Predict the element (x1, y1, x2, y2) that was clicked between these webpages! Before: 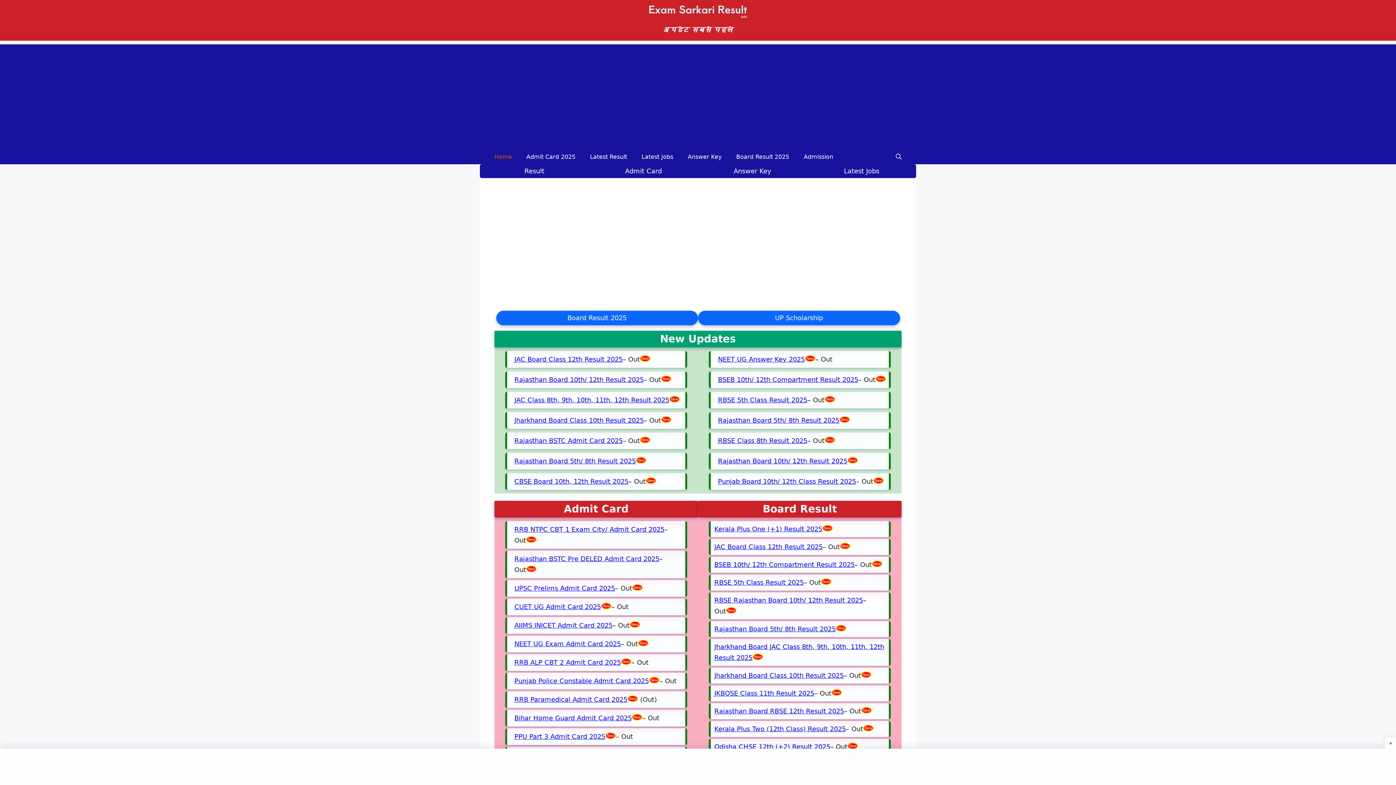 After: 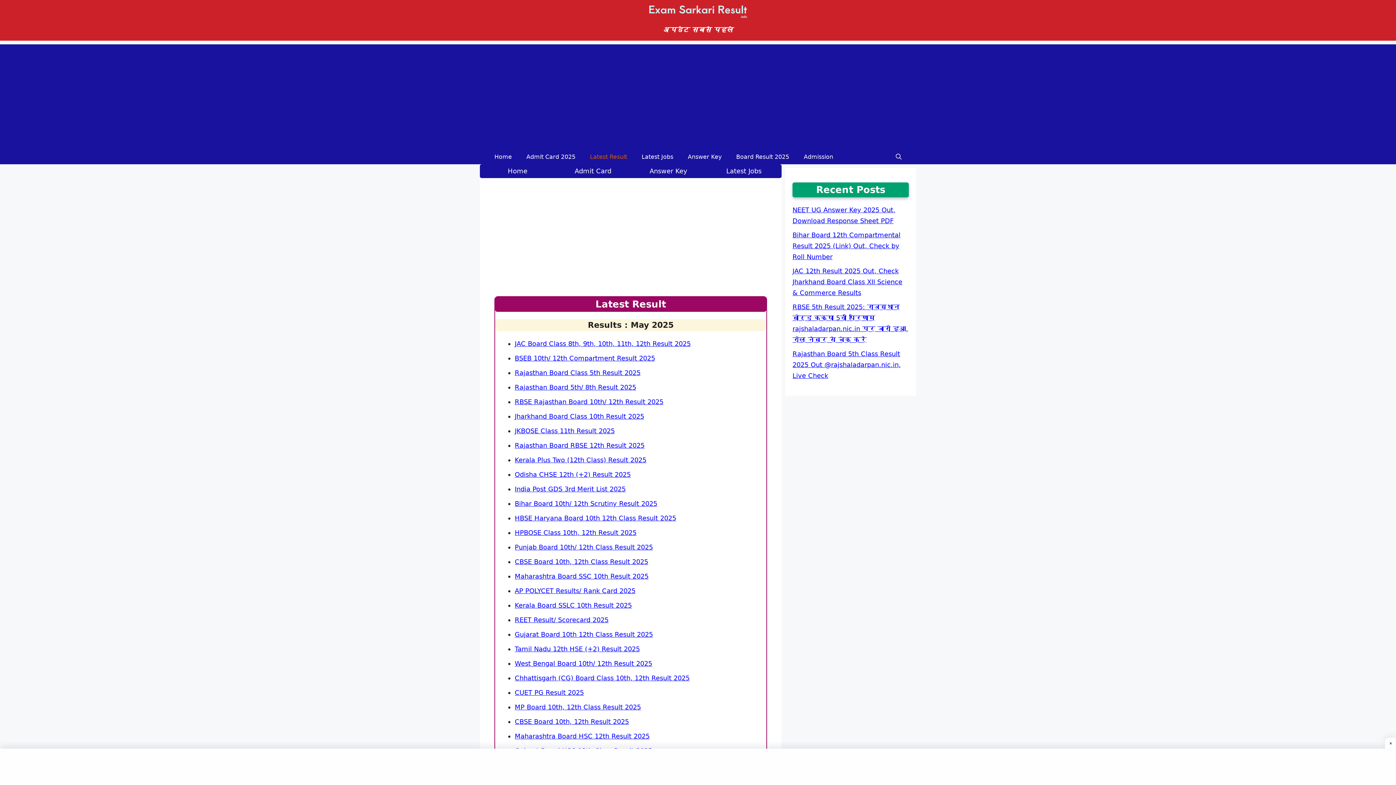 Action: bbox: (582, 149, 634, 164) label: Latest Result